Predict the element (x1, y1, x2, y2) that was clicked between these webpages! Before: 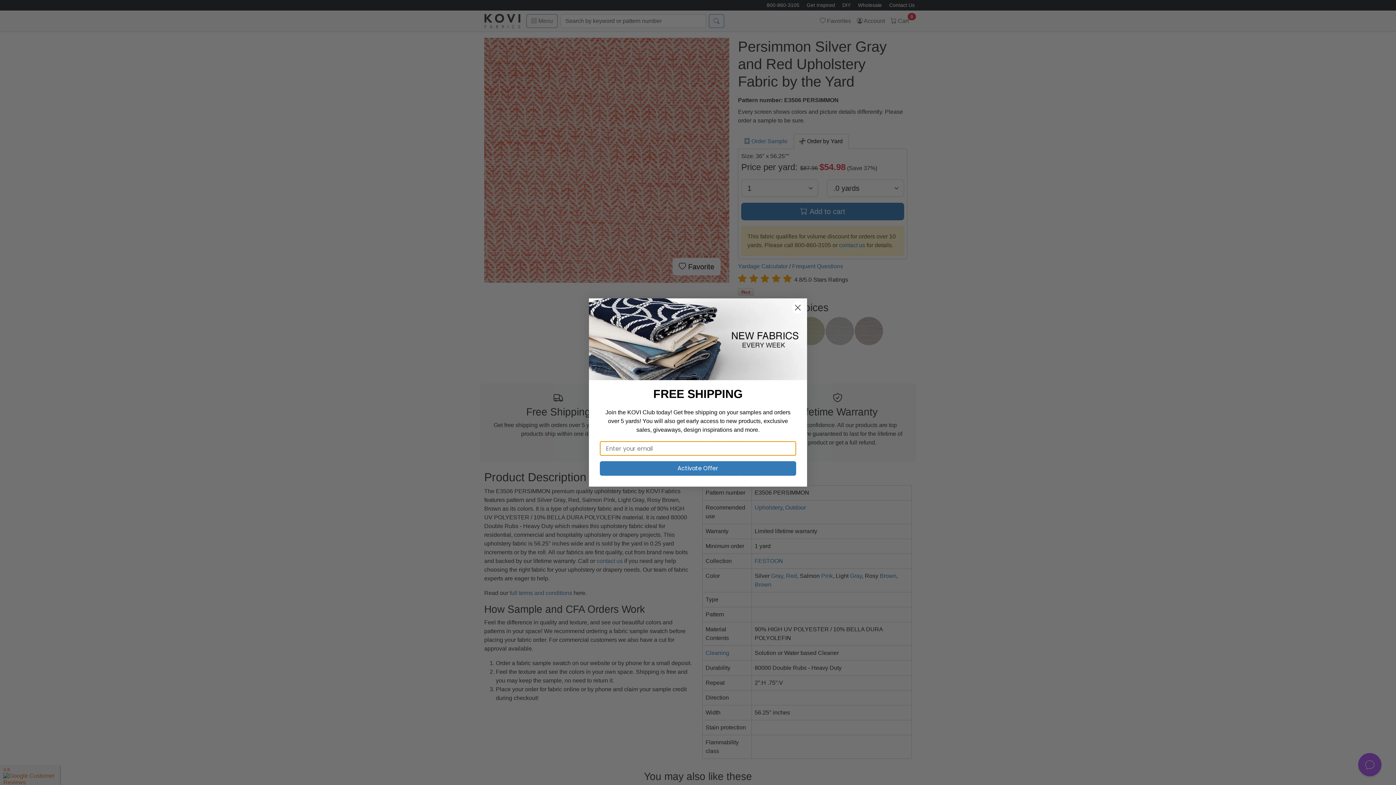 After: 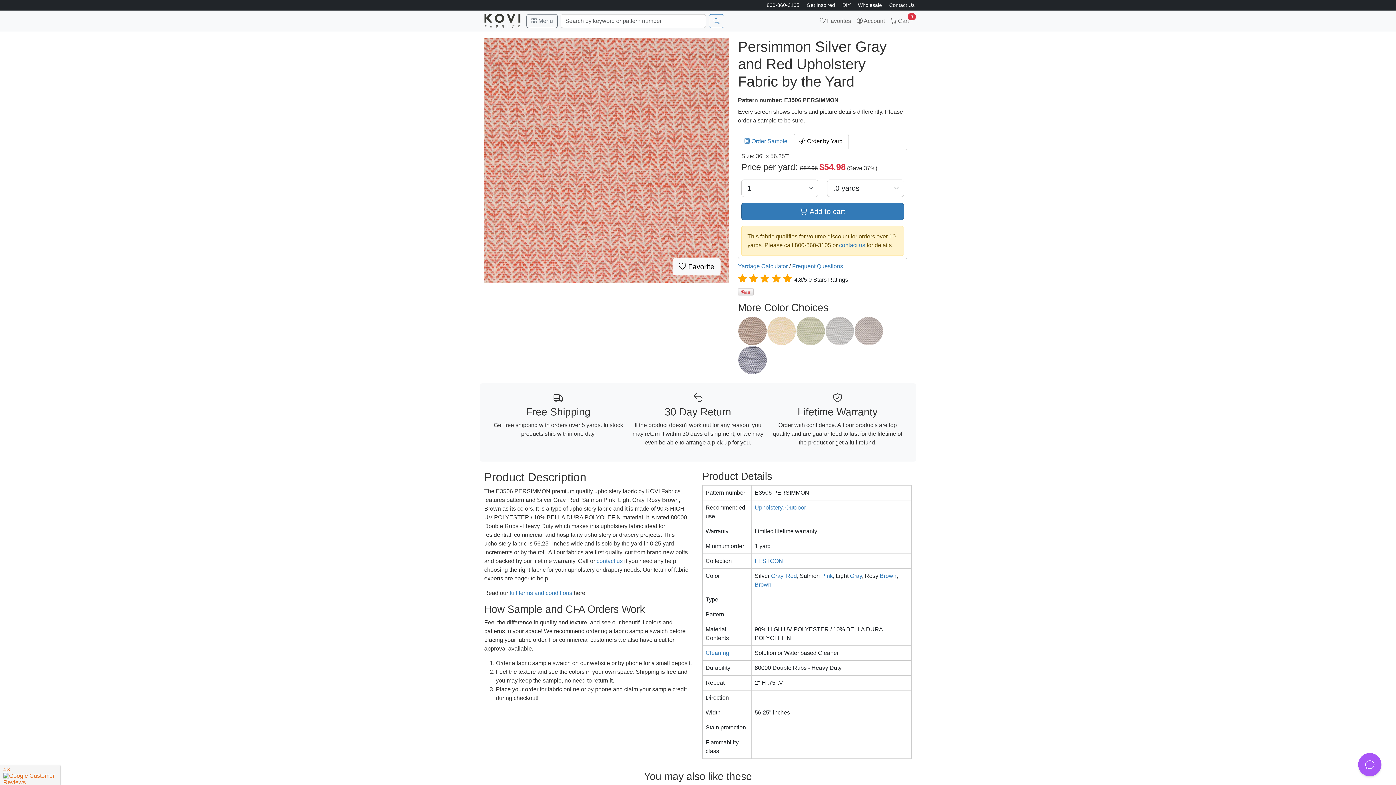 Action: label: Close dialog bbox: (791, 301, 804, 314)